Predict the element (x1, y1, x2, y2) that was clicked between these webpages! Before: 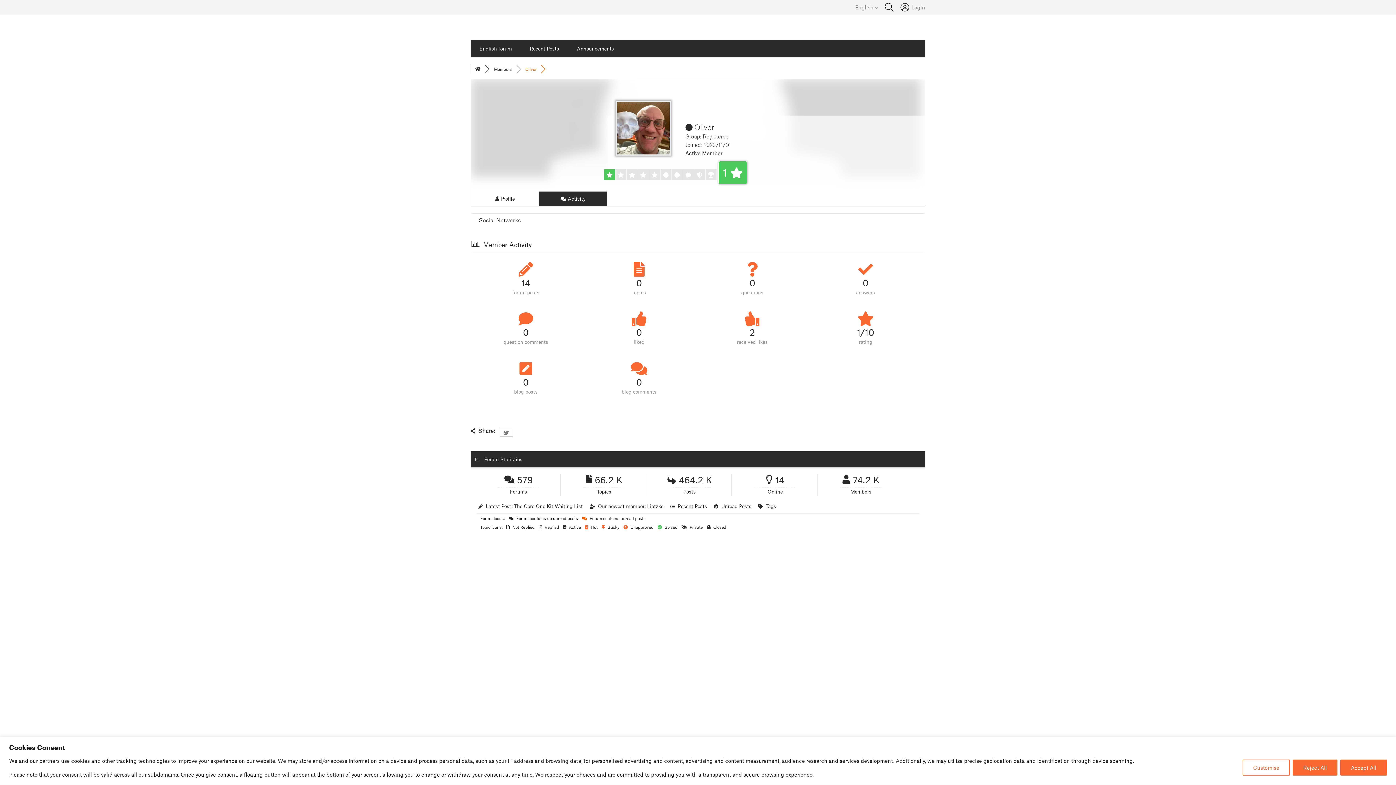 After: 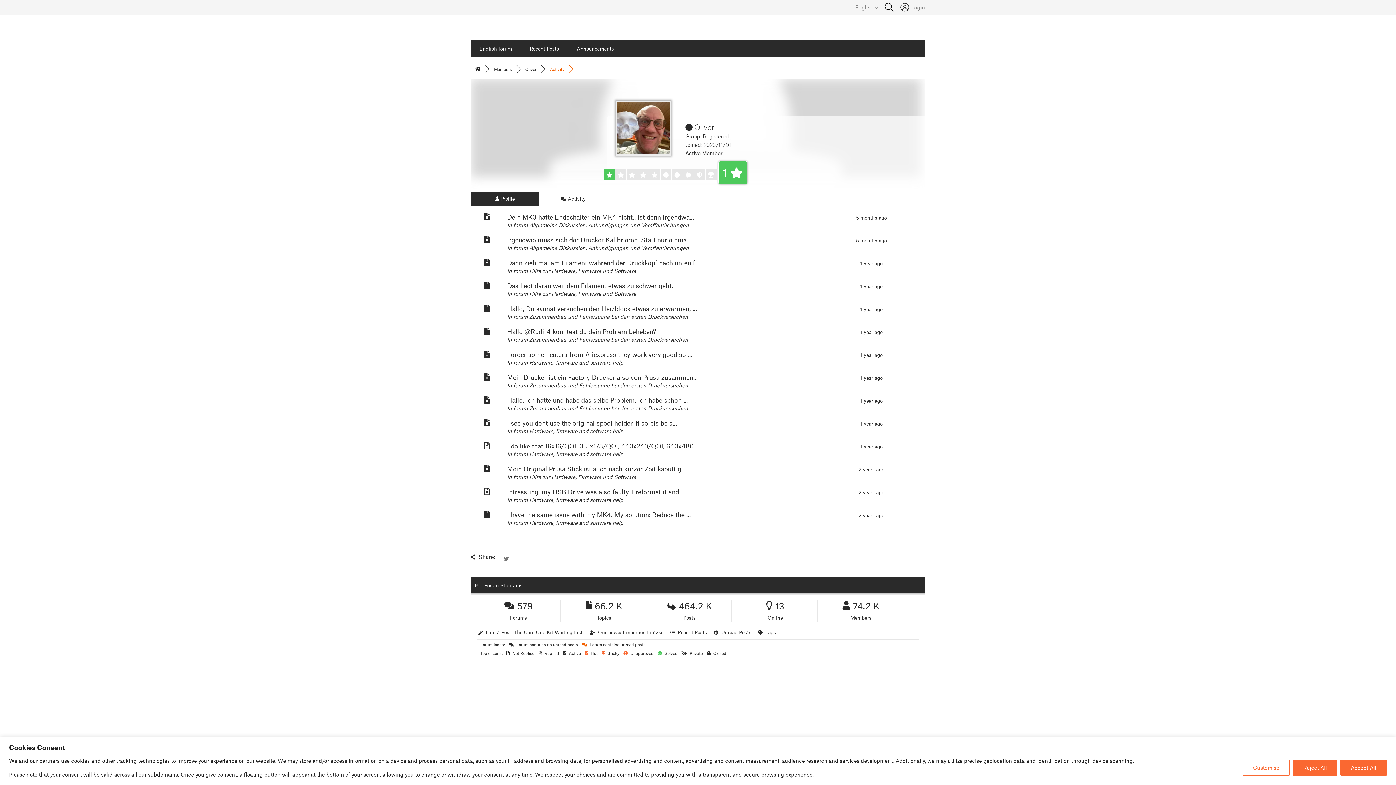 Action: label: 0
answers bbox: (815, 259, 916, 297)